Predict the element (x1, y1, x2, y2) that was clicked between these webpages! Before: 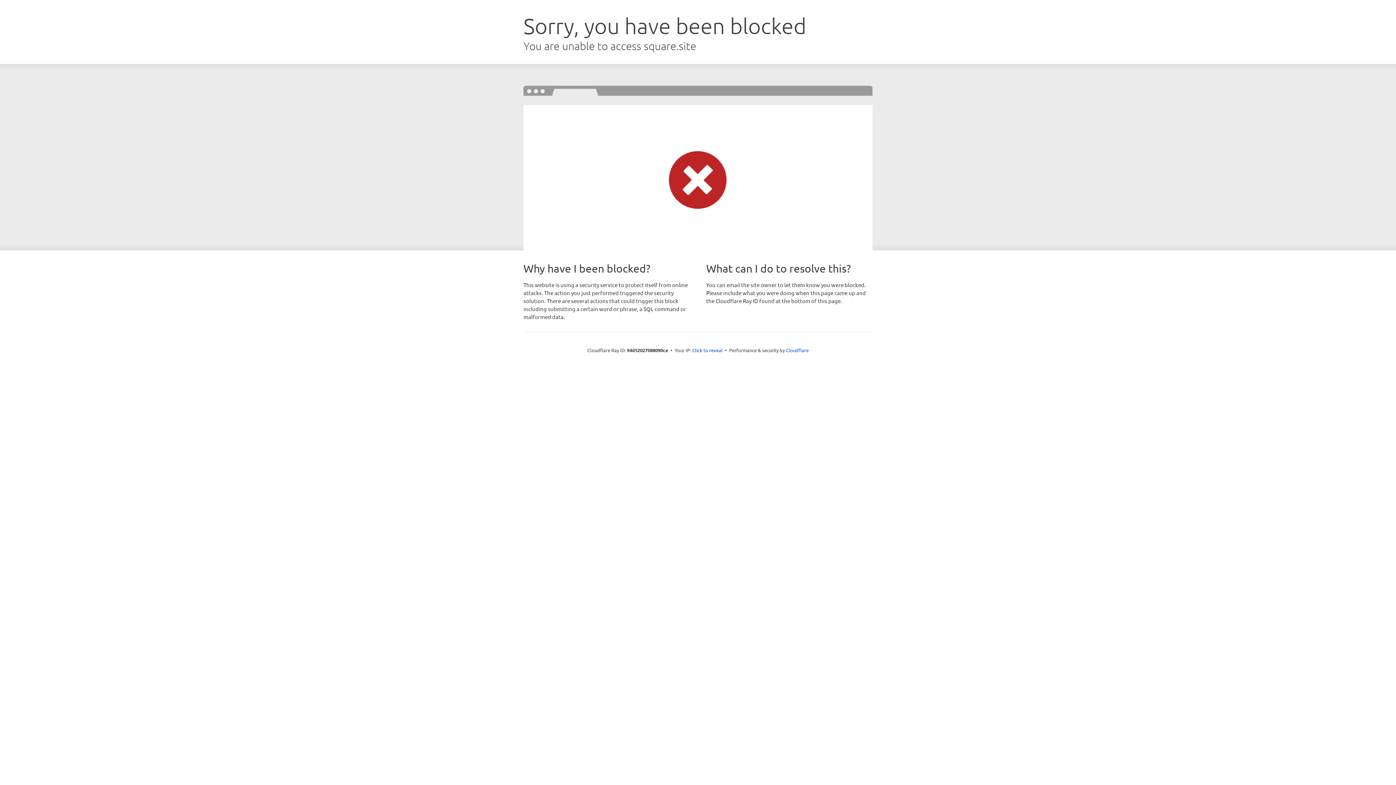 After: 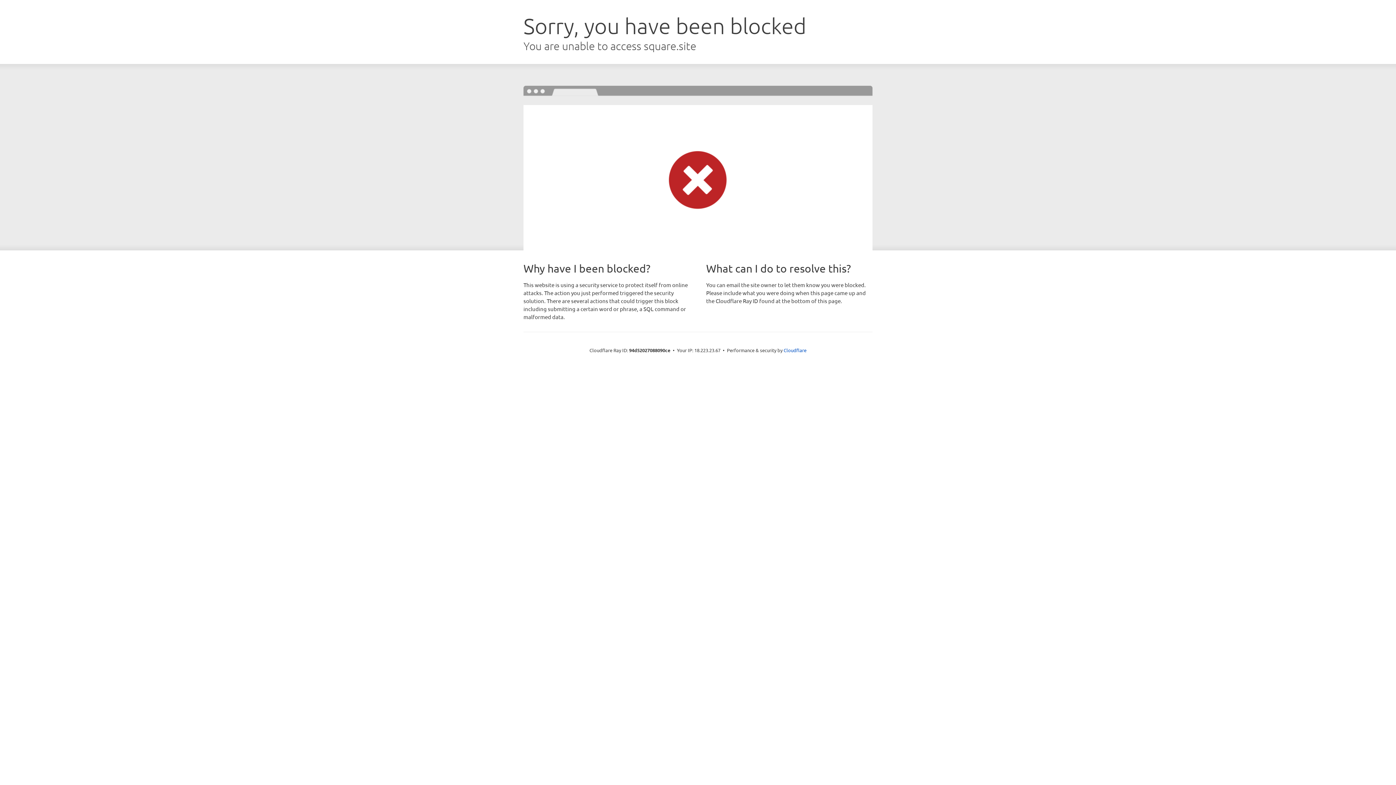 Action: bbox: (692, 346, 722, 353) label: Click to reveal